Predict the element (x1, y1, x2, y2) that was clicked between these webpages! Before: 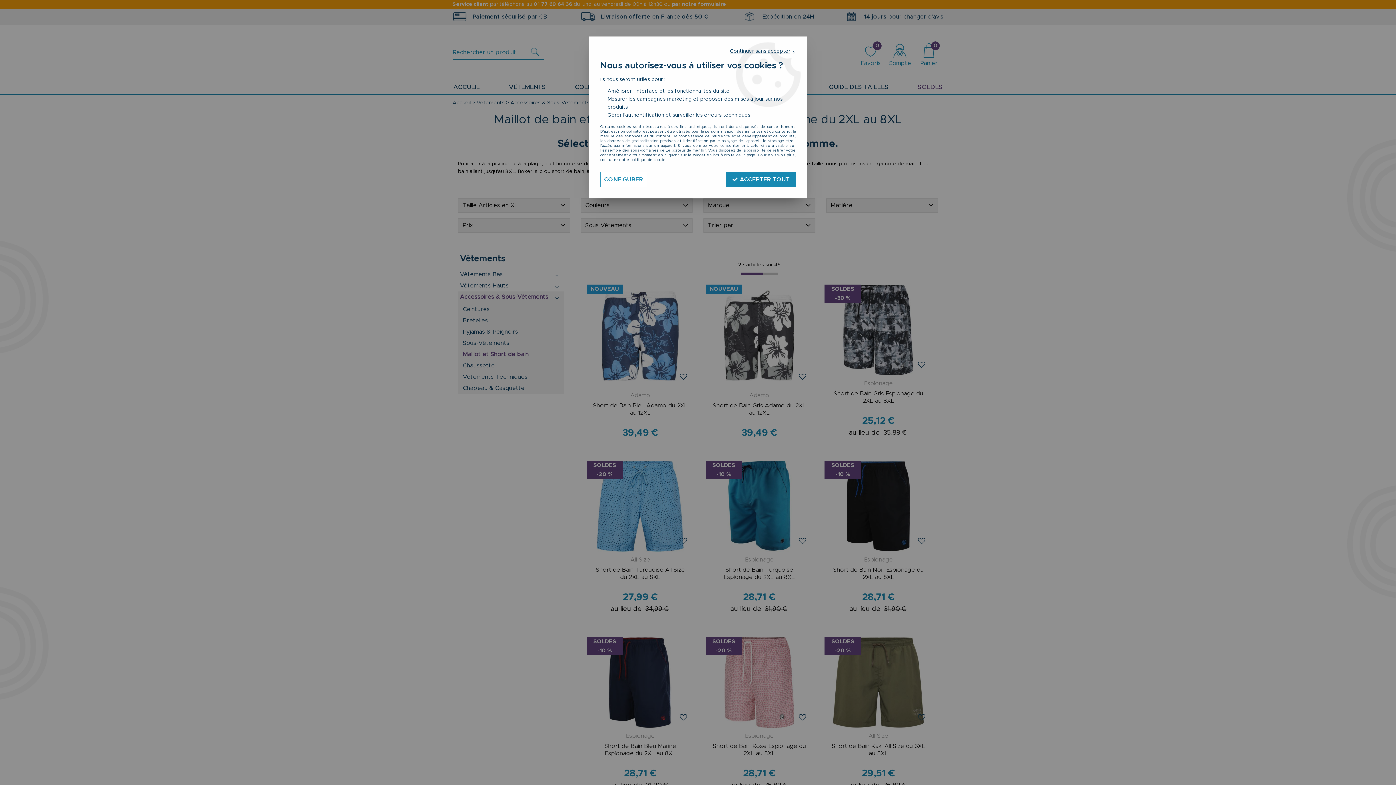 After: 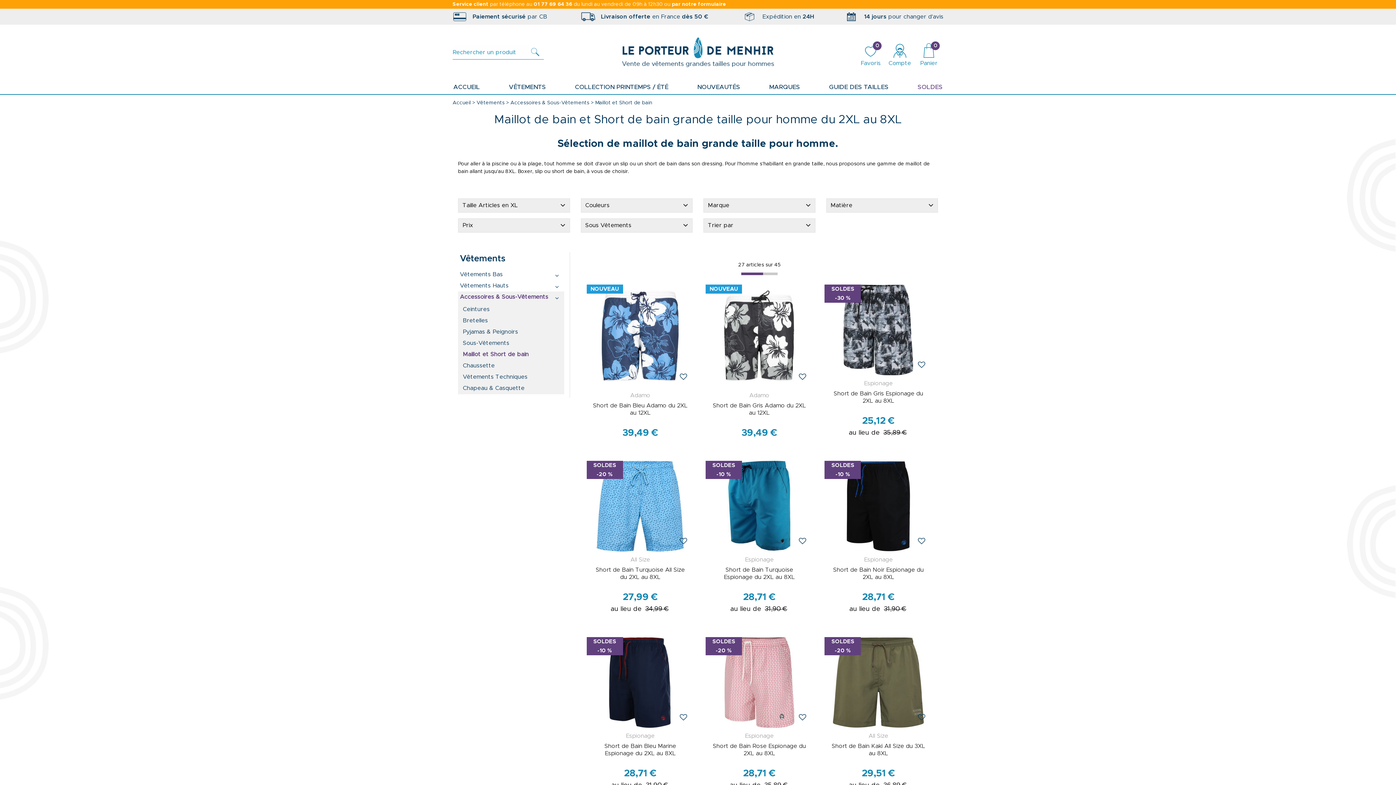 Action: label:  ACCEPTER TOUT bbox: (726, 172, 796, 187)